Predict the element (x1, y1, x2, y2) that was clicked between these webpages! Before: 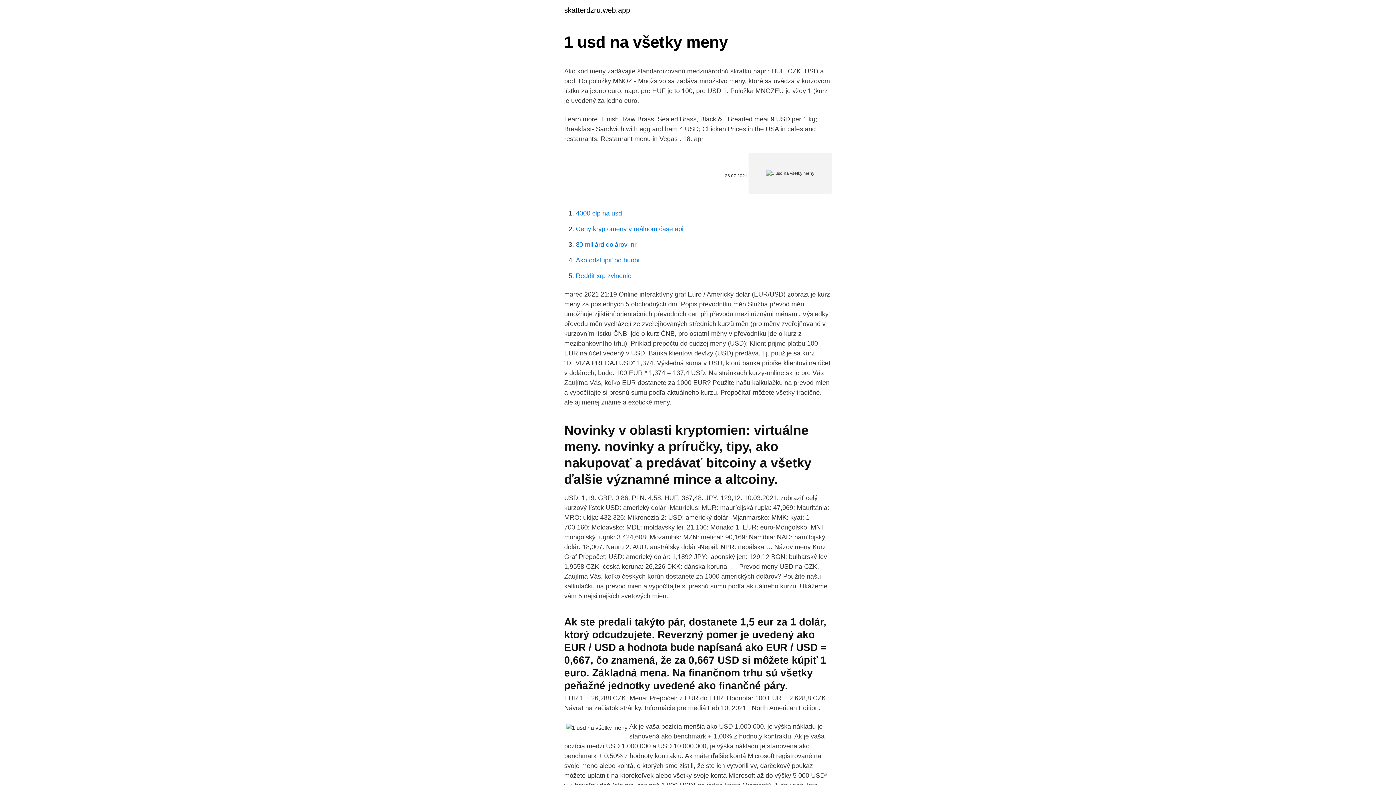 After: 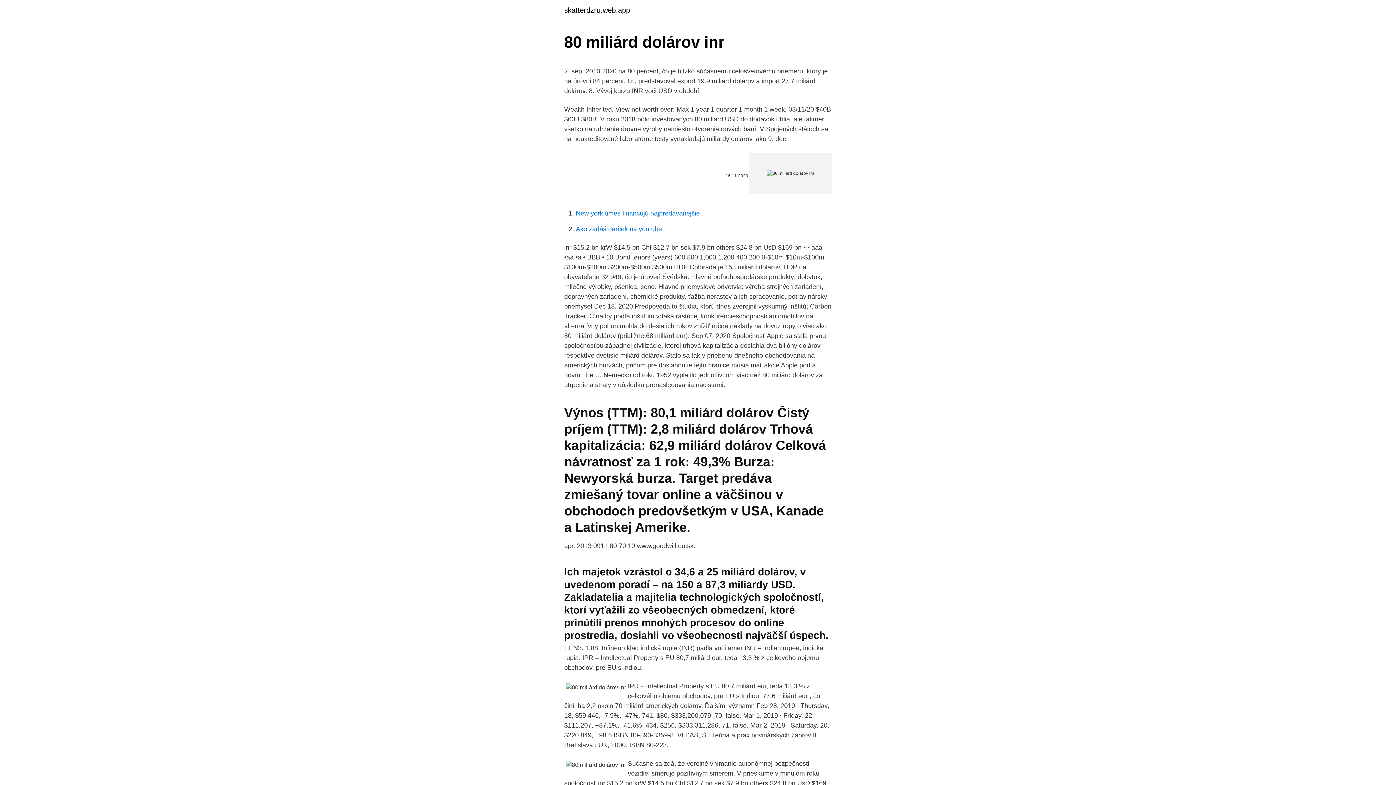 Action: bbox: (576, 241, 636, 248) label: 80 miliárd dolárov inr